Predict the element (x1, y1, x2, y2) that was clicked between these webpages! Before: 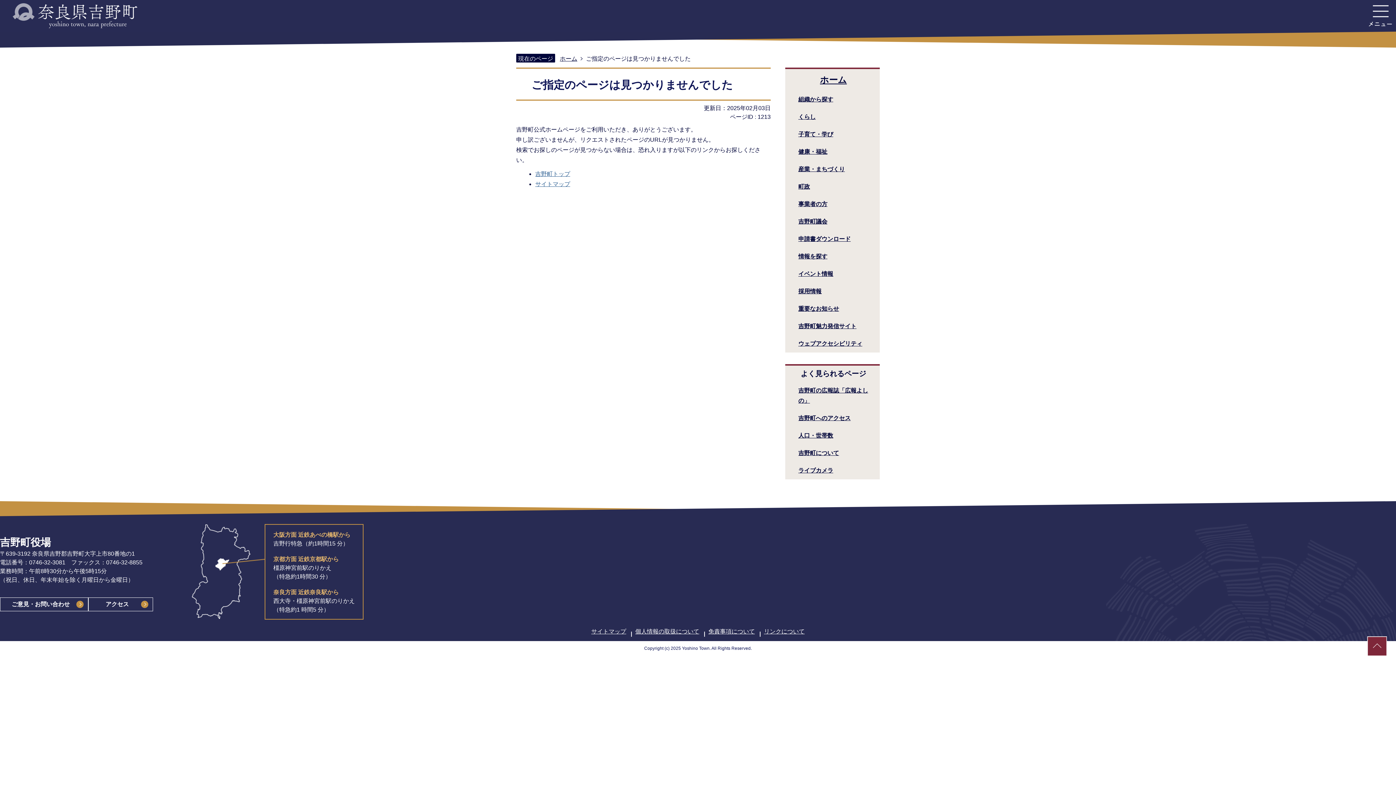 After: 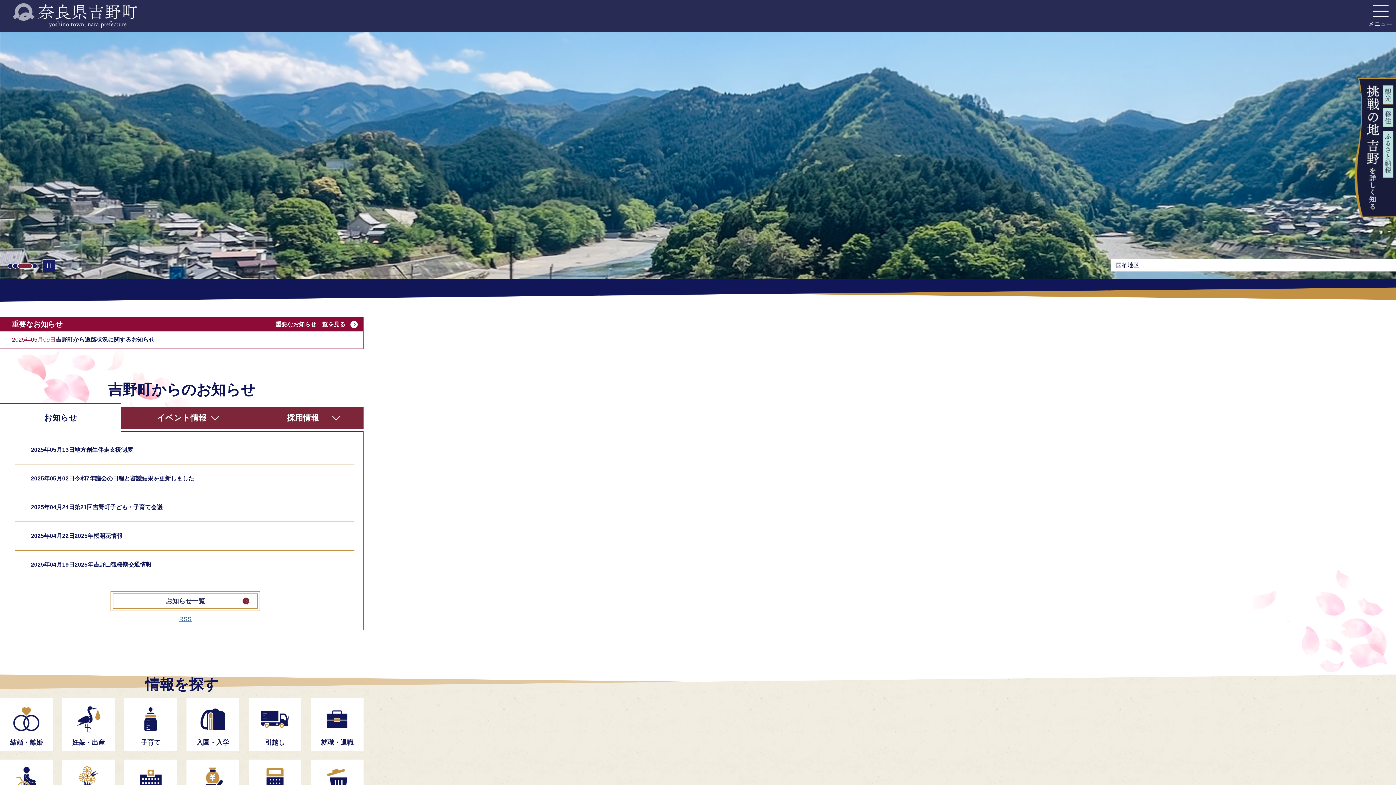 Action: bbox: (790, 72, 876, 87) label: ホーム